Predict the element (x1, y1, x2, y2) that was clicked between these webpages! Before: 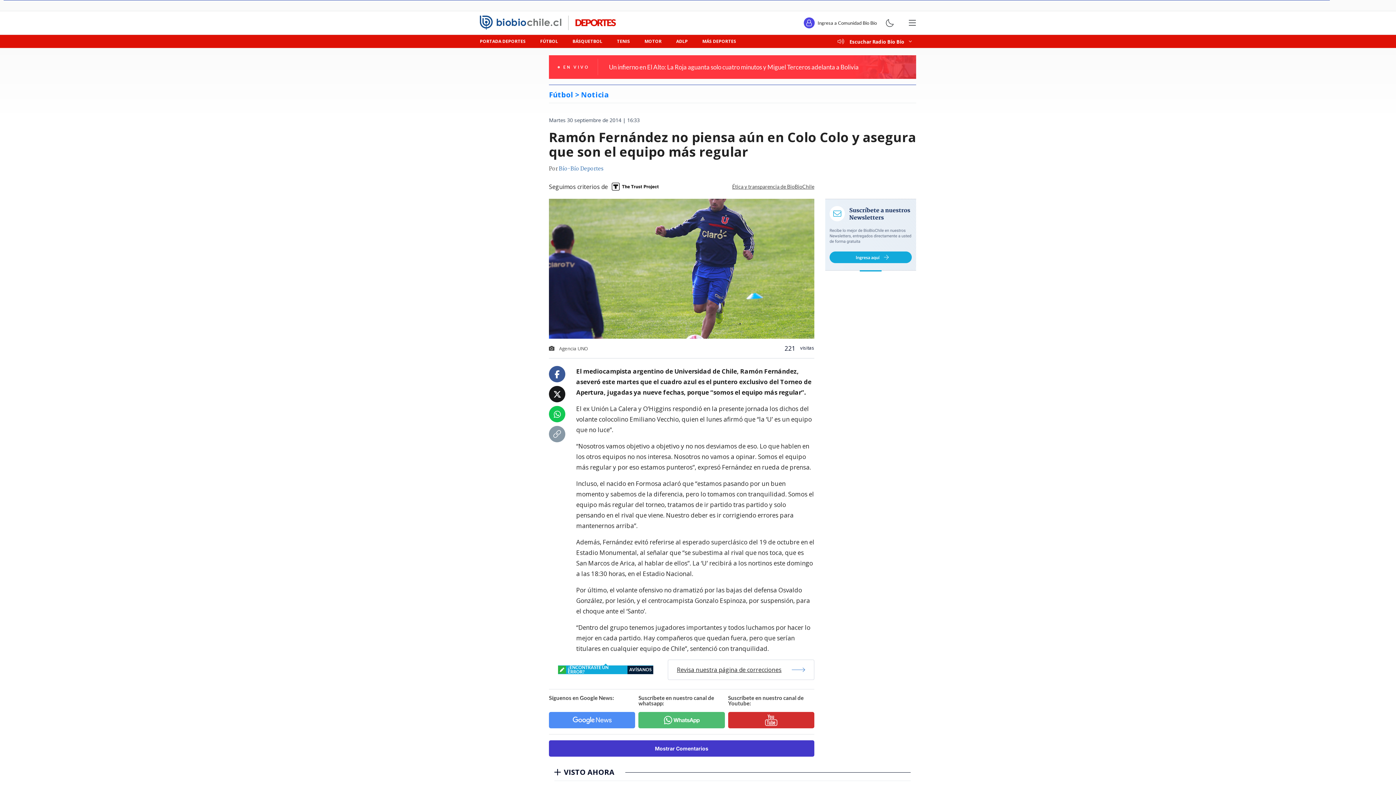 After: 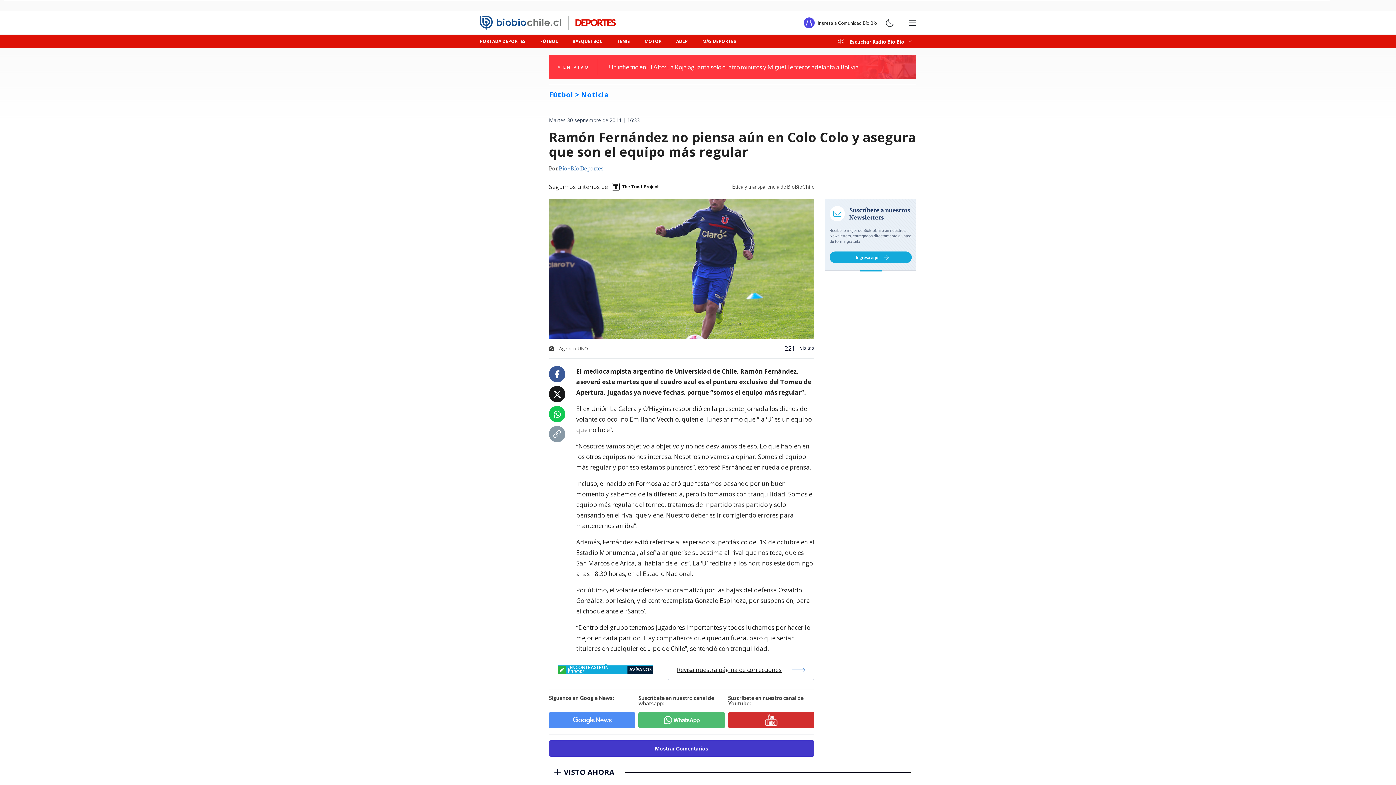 Action: bbox: (553, 390, 561, 398)